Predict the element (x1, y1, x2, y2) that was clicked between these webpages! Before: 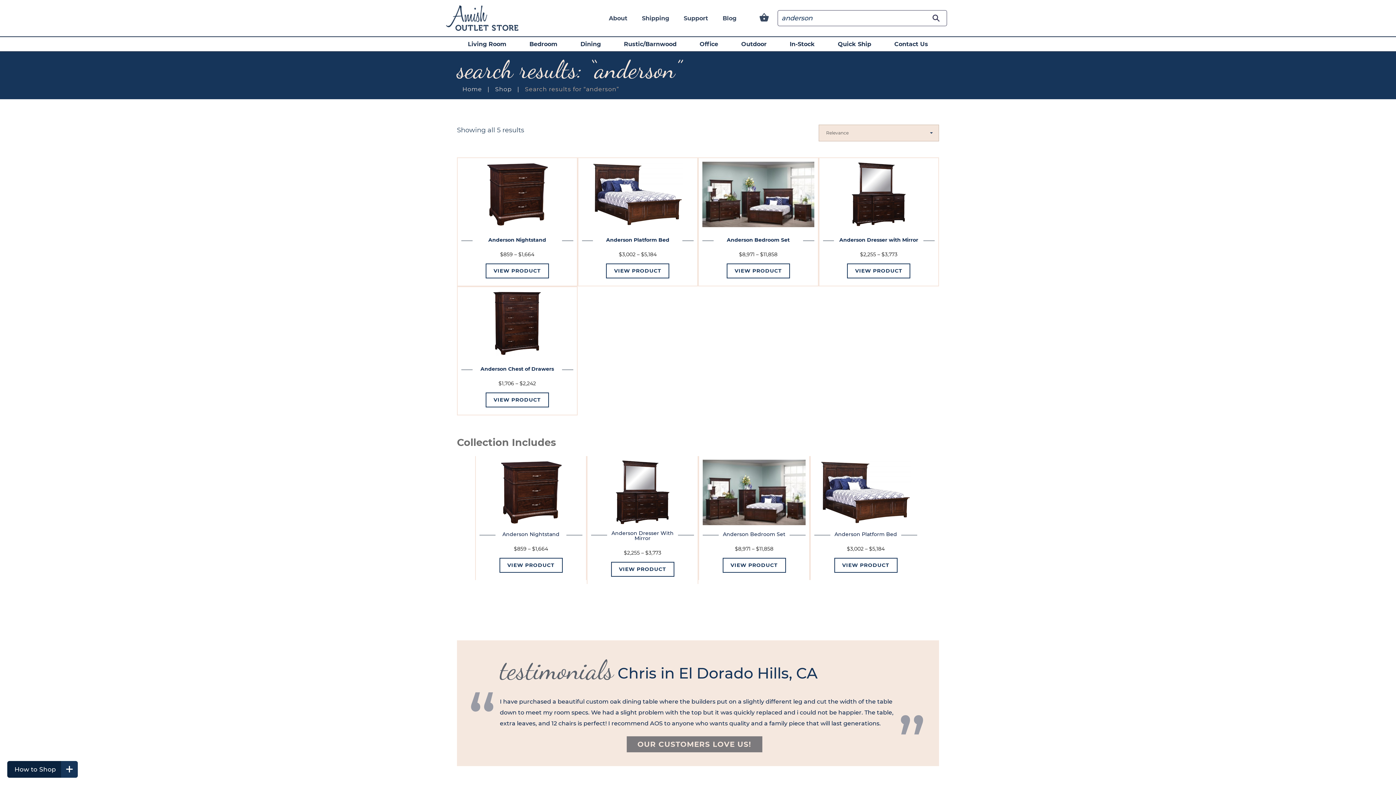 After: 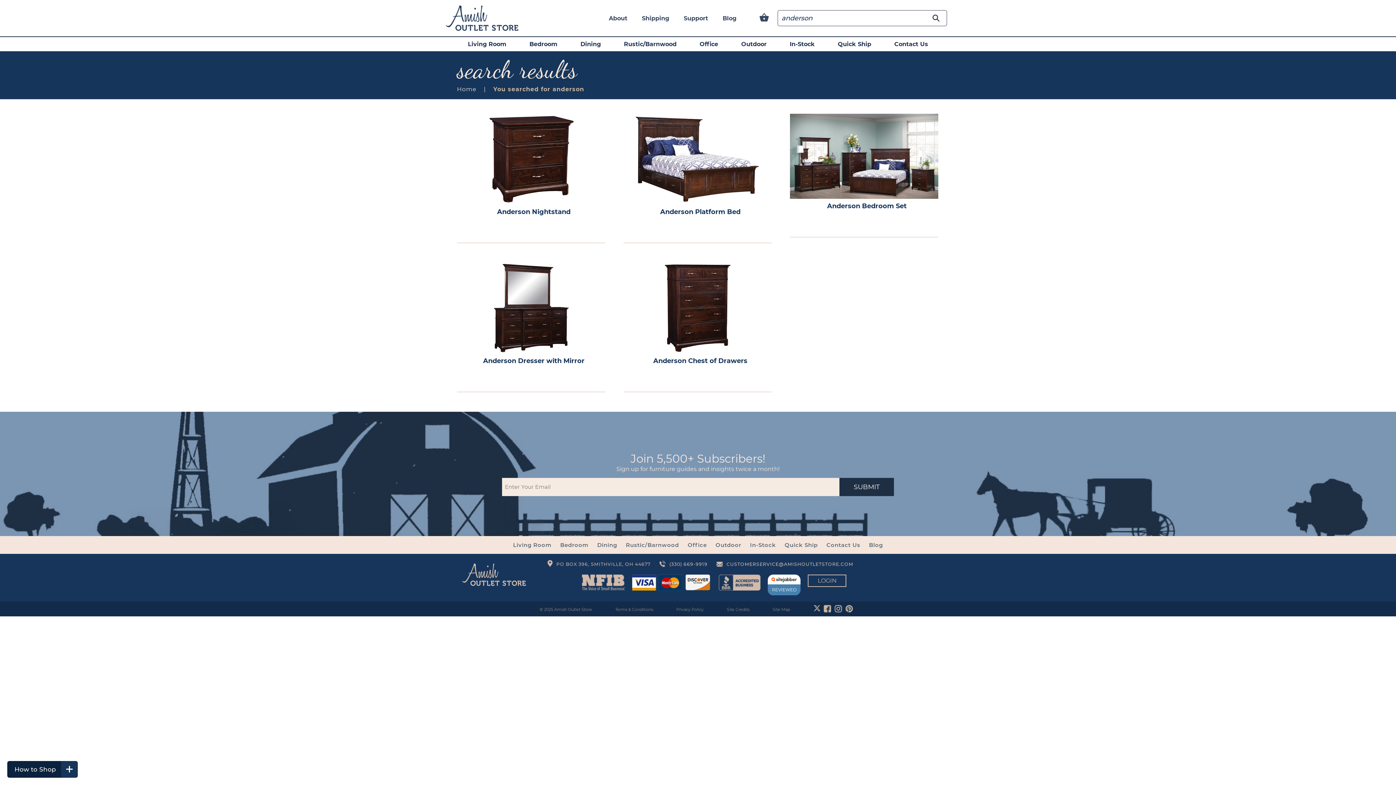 Action: bbox: (931, 10, 939, 27)